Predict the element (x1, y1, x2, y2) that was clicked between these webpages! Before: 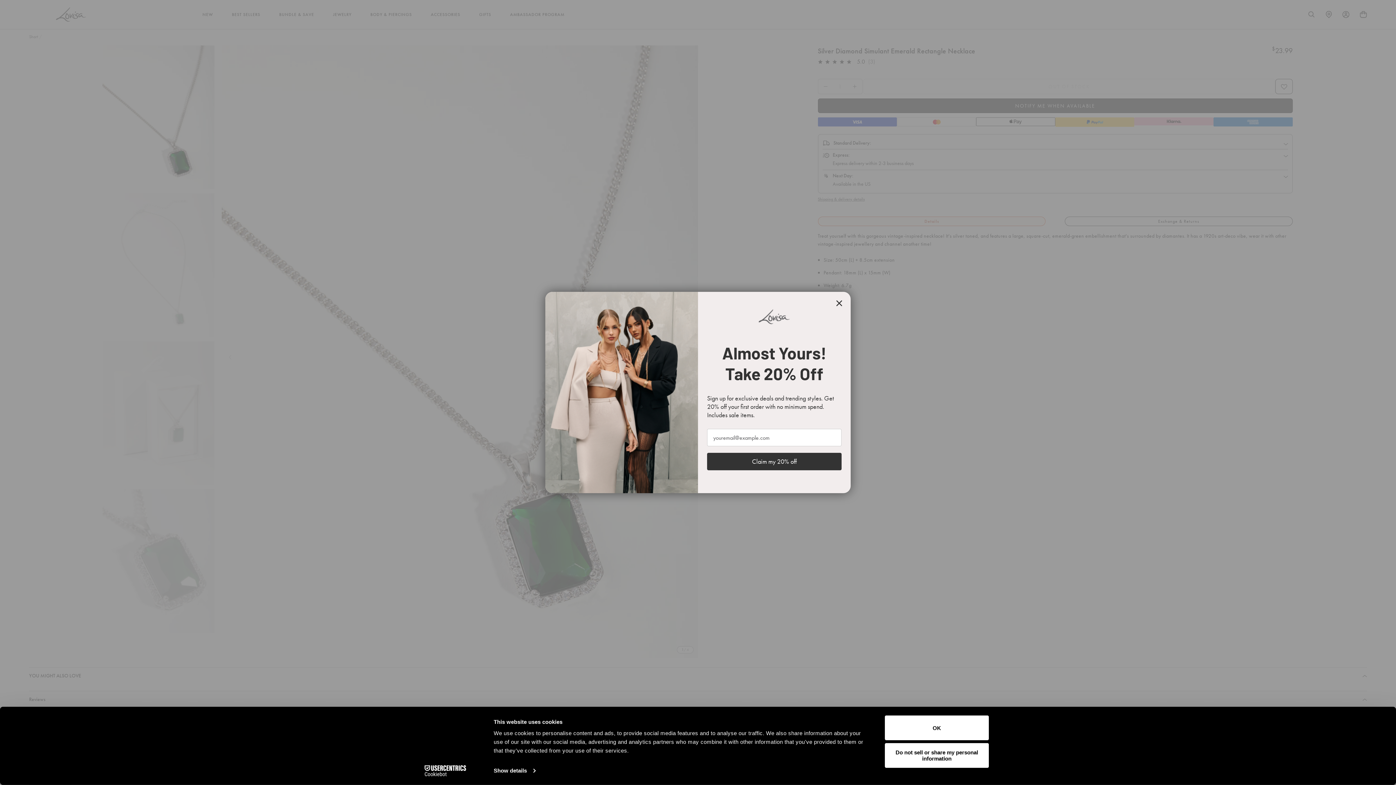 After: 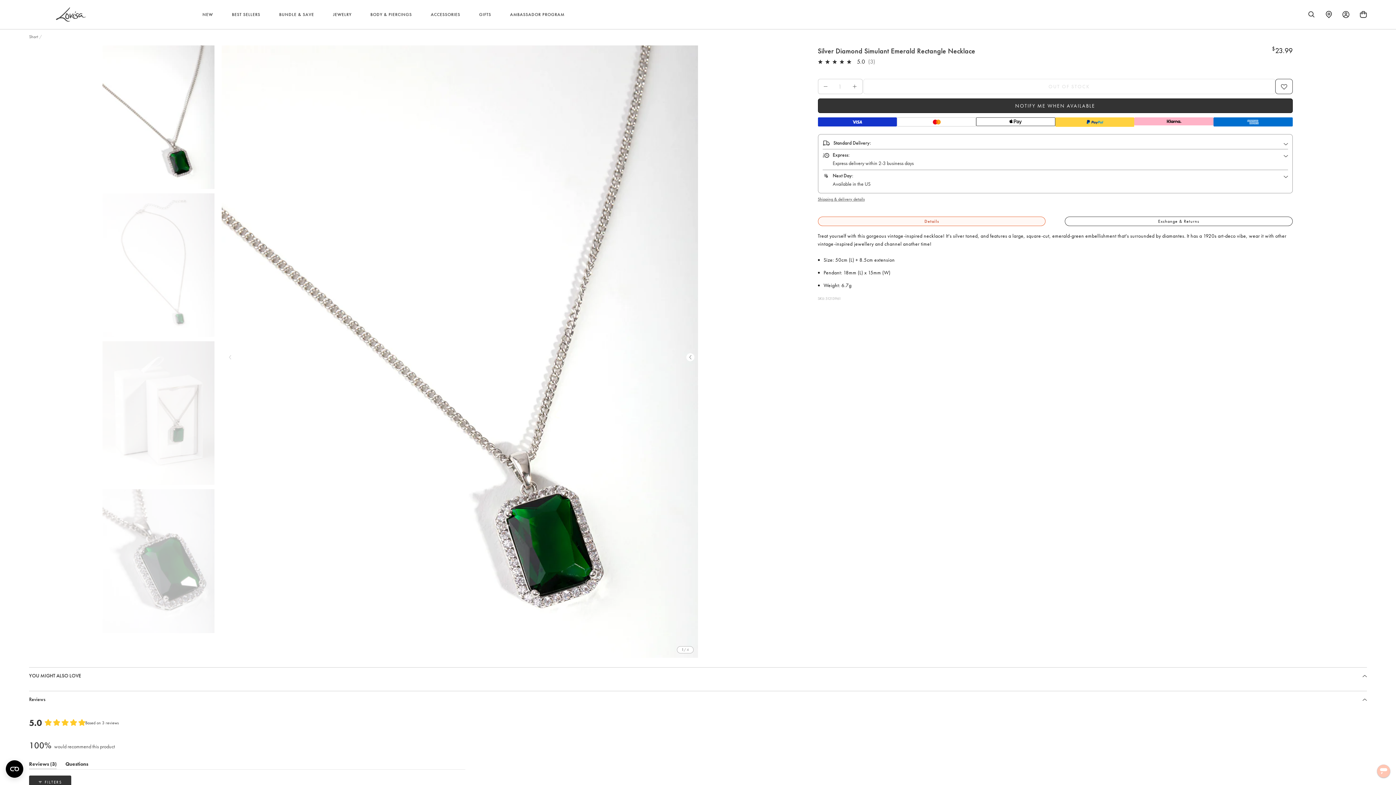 Action: bbox: (885, 743, 989, 768) label: Do not sell or share my personal information